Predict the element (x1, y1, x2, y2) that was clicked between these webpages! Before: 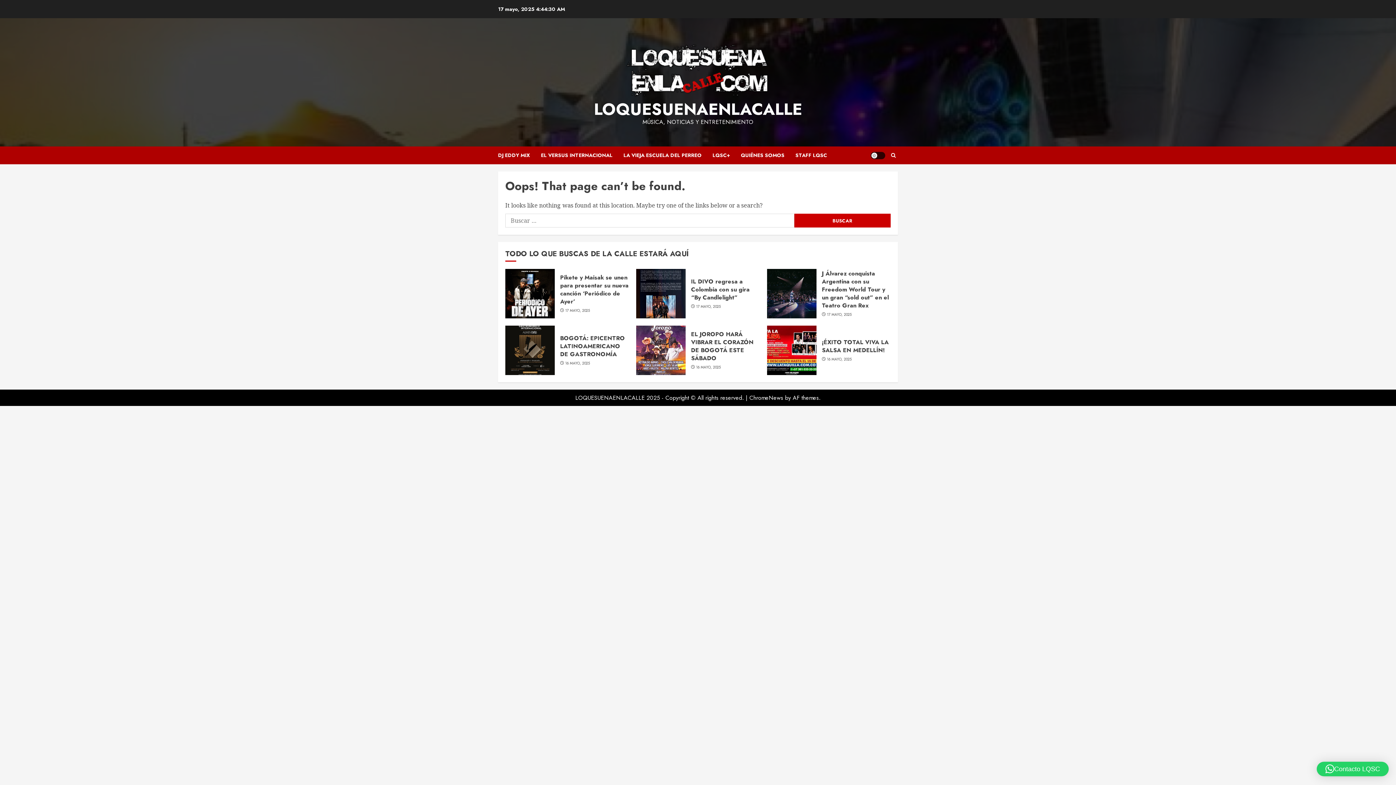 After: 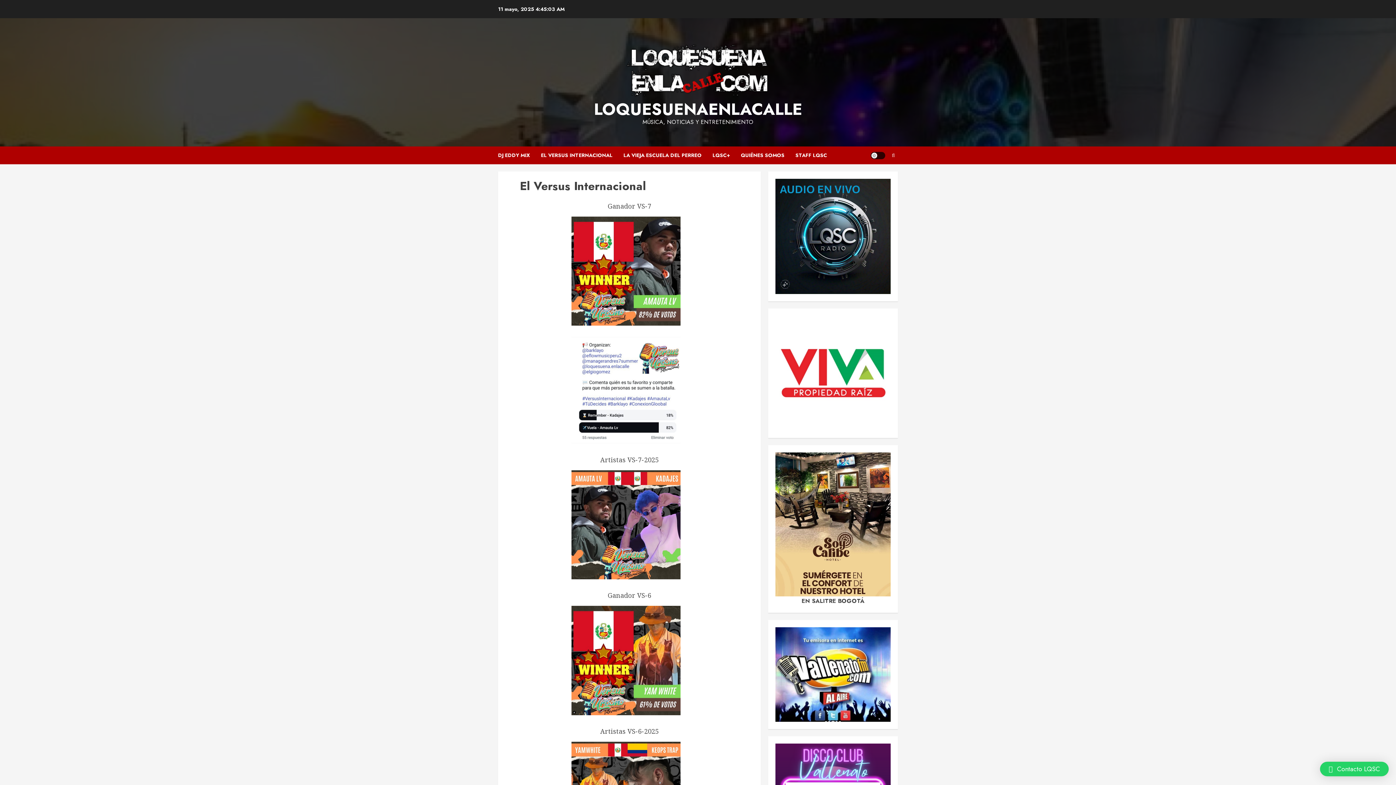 Action: label: EL VERSUS INTERNACIONAL bbox: (541, 146, 623, 164)